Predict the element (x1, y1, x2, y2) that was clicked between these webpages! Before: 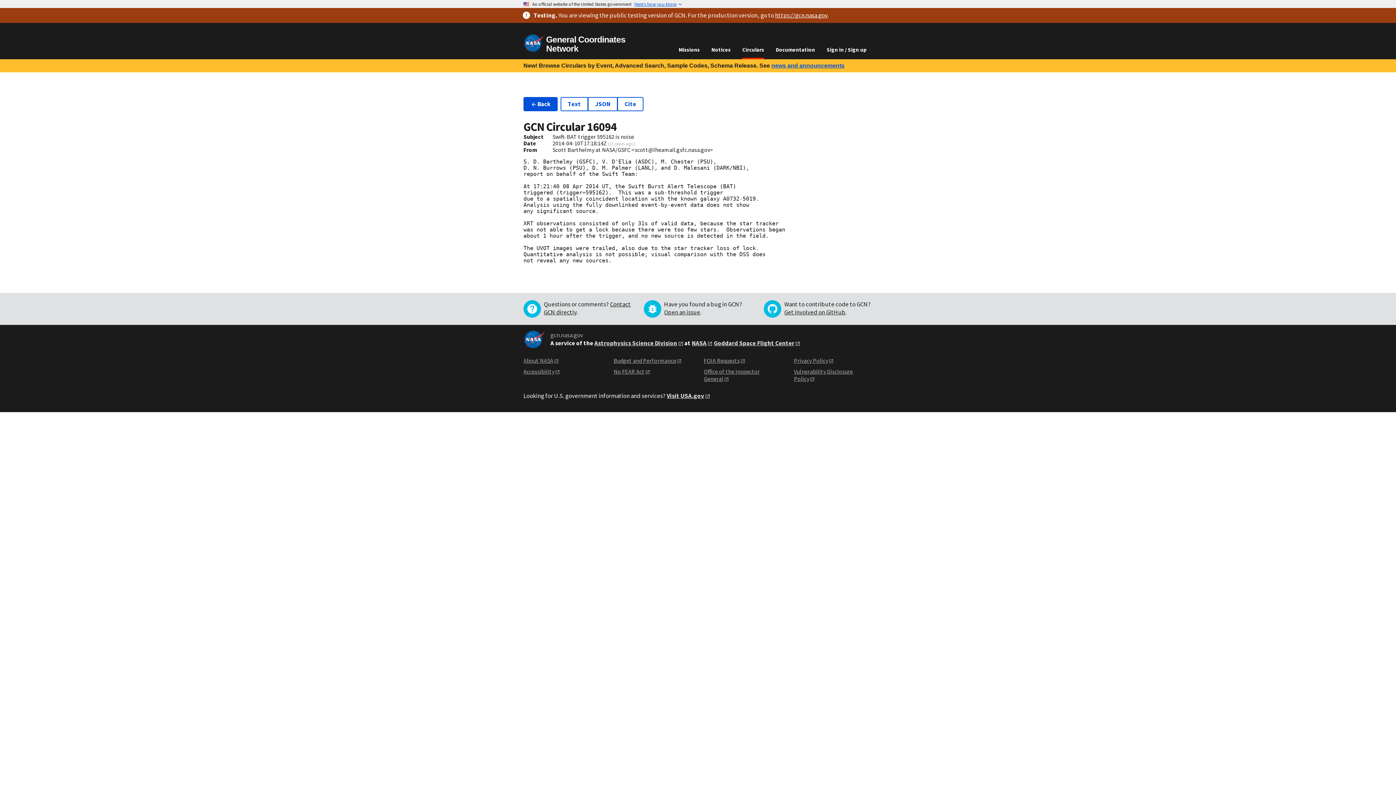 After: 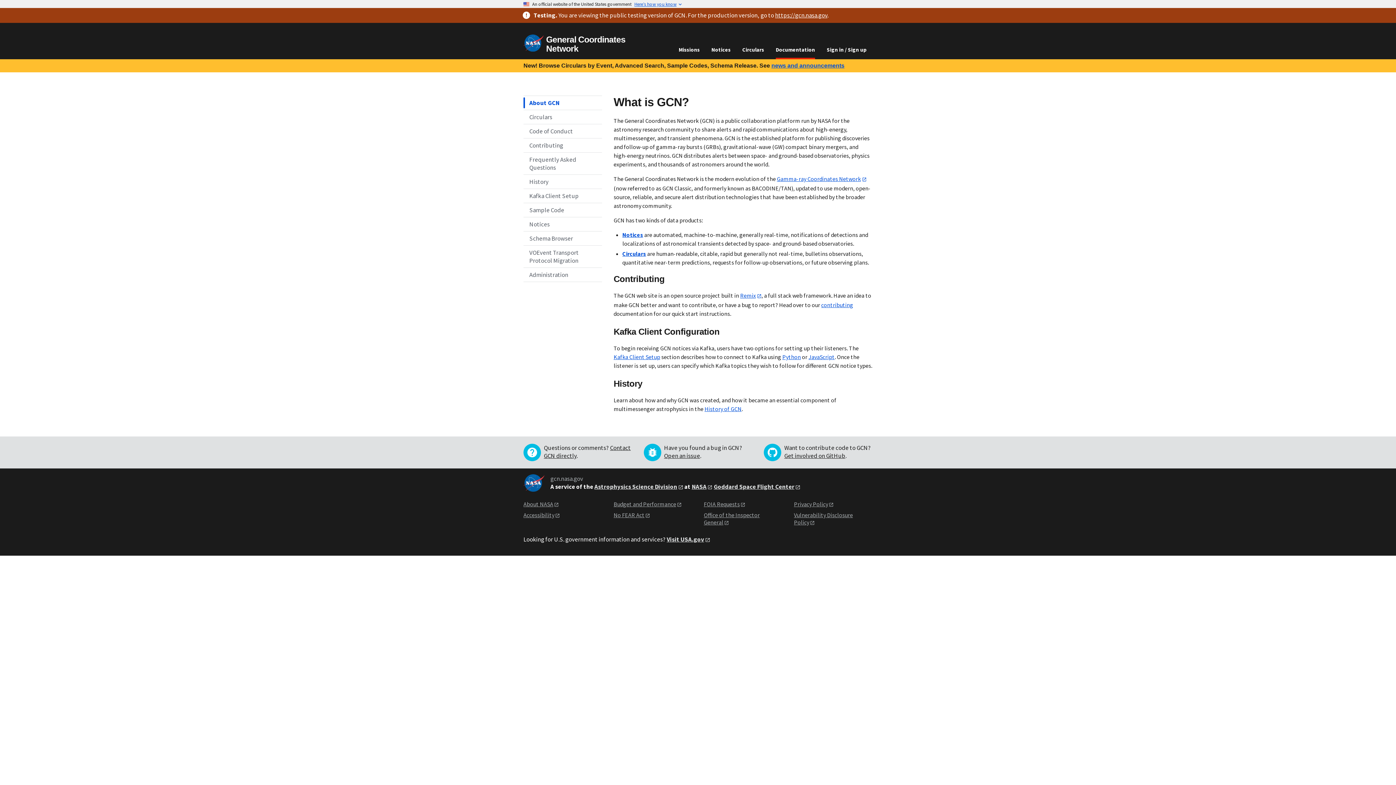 Action: bbox: (770, 41, 821, 57) label: Documentation